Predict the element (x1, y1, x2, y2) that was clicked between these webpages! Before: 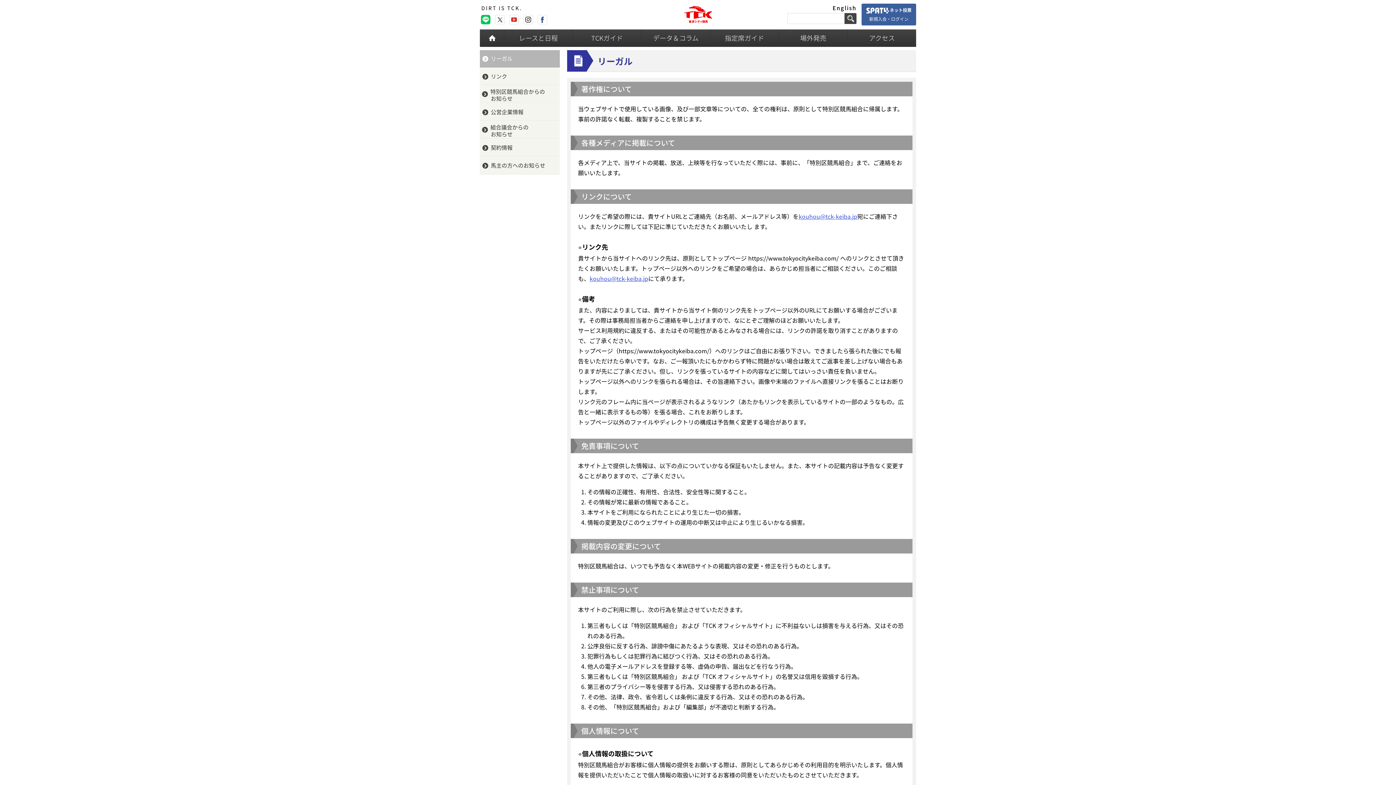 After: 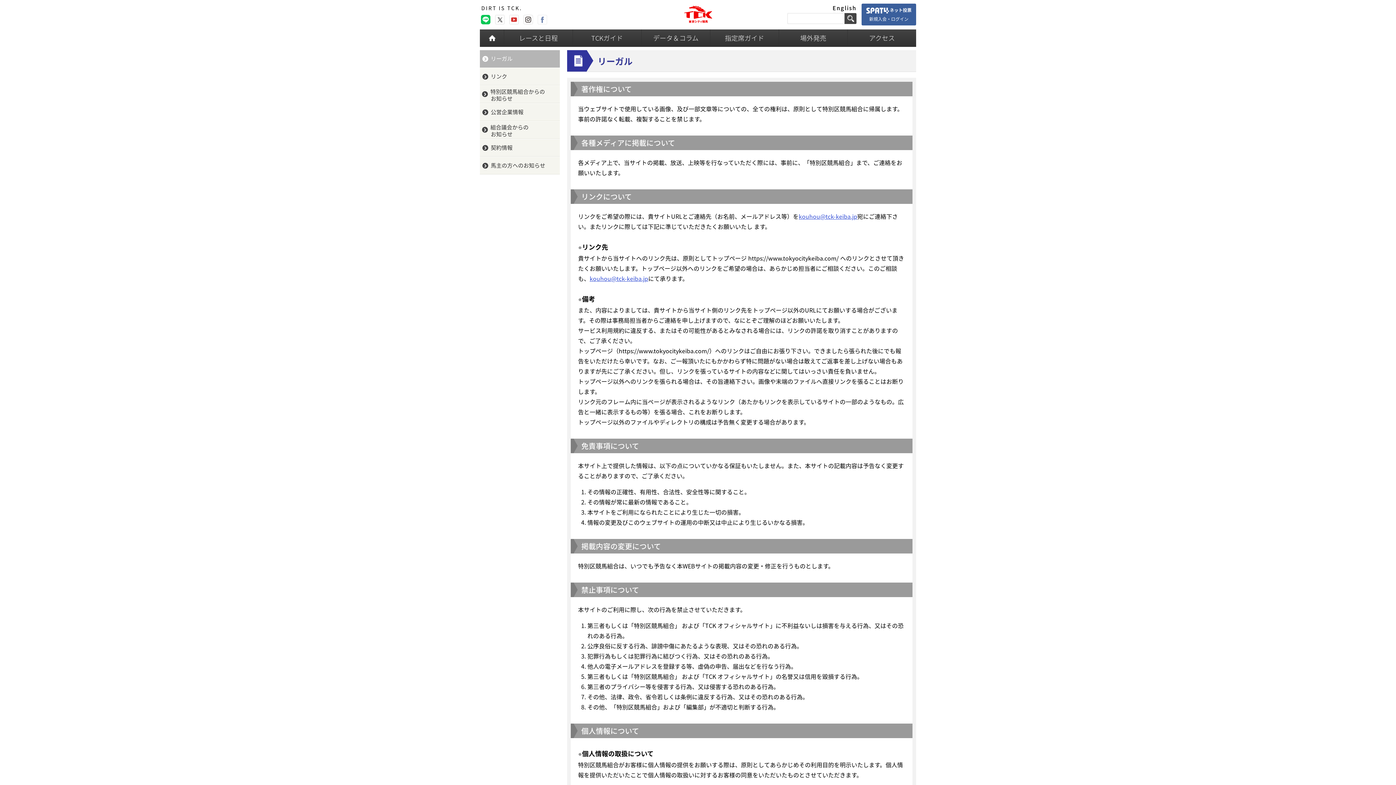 Action: bbox: (537, 14, 547, 24) label: facebook